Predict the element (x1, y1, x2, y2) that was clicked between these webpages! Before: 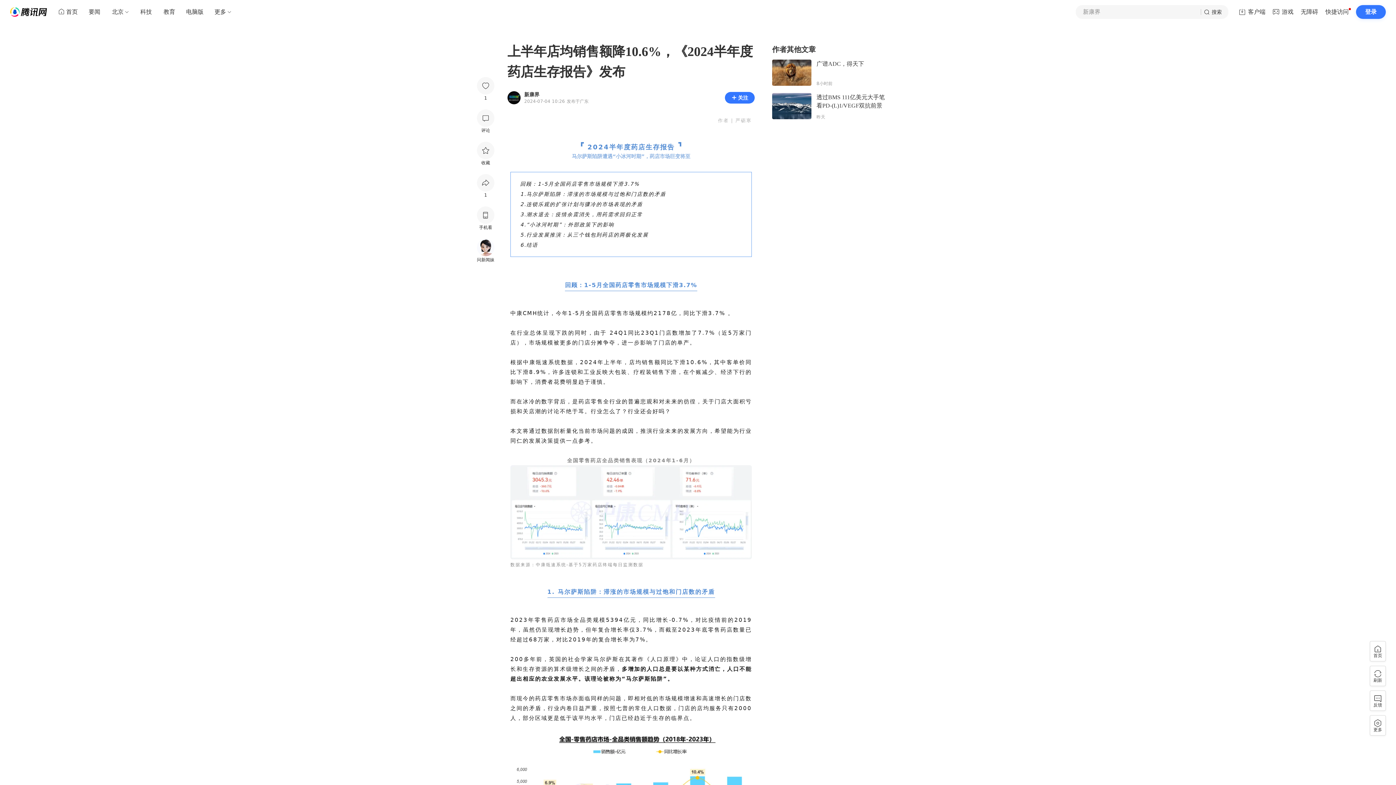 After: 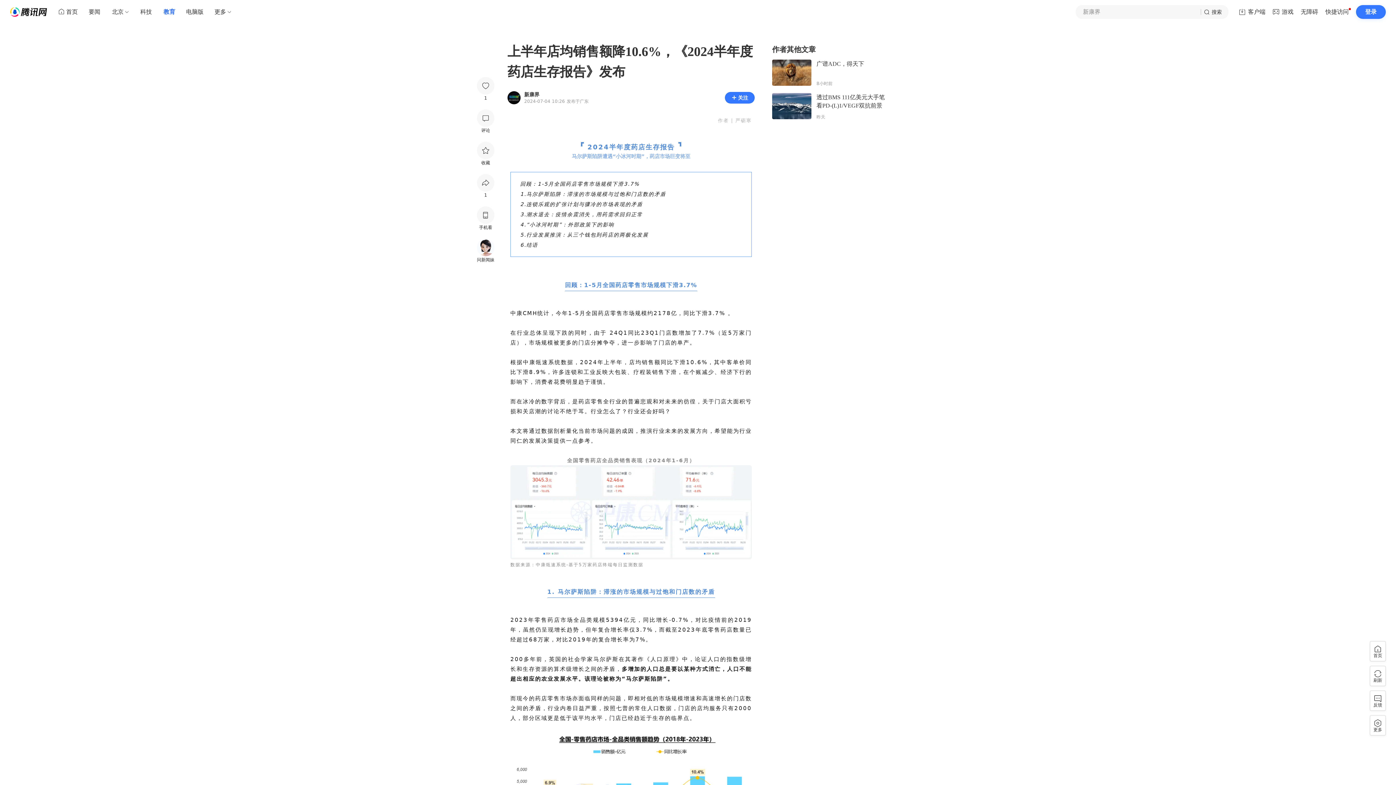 Action: label: 教育 bbox: (157, 5, 181, 18)